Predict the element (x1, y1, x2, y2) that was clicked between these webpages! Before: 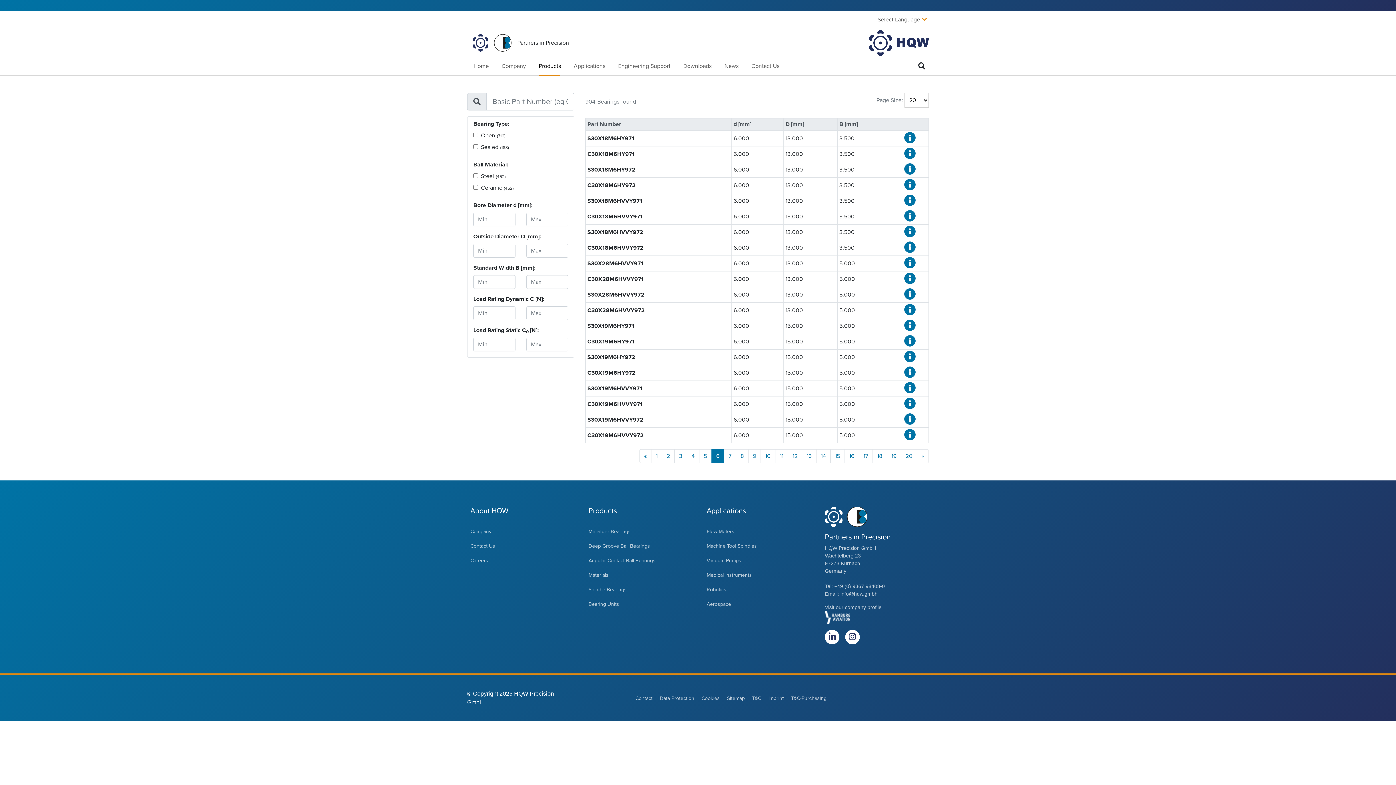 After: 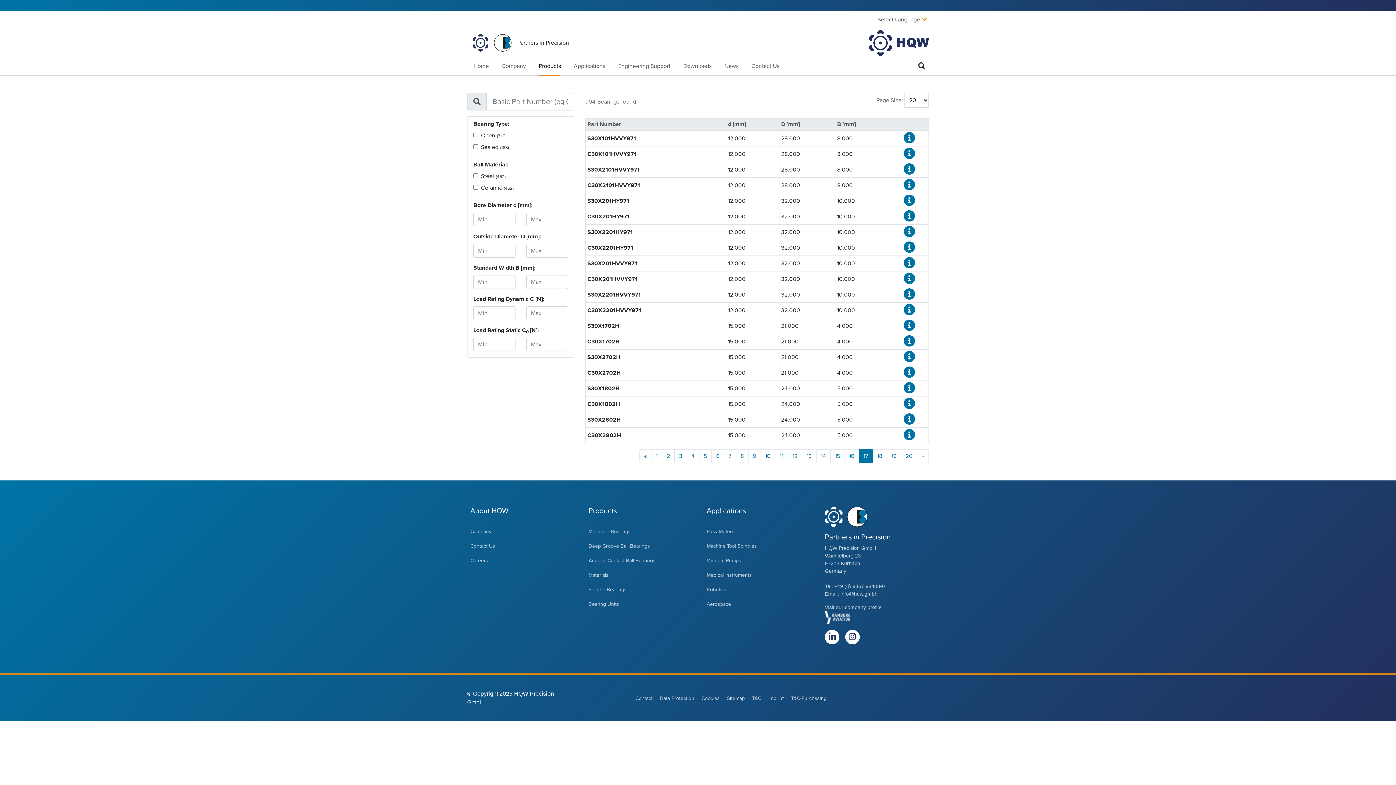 Action: label: 17 bbox: (858, 449, 873, 463)